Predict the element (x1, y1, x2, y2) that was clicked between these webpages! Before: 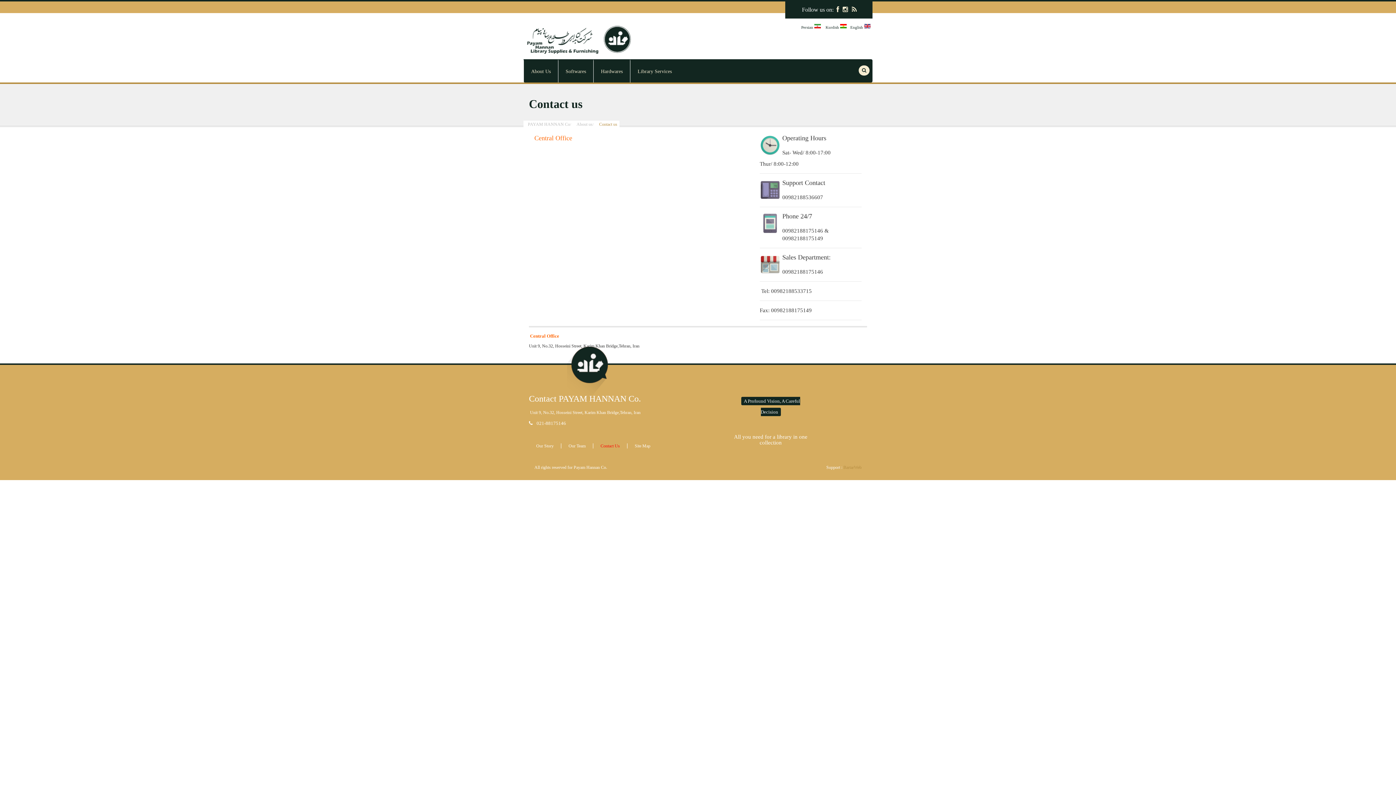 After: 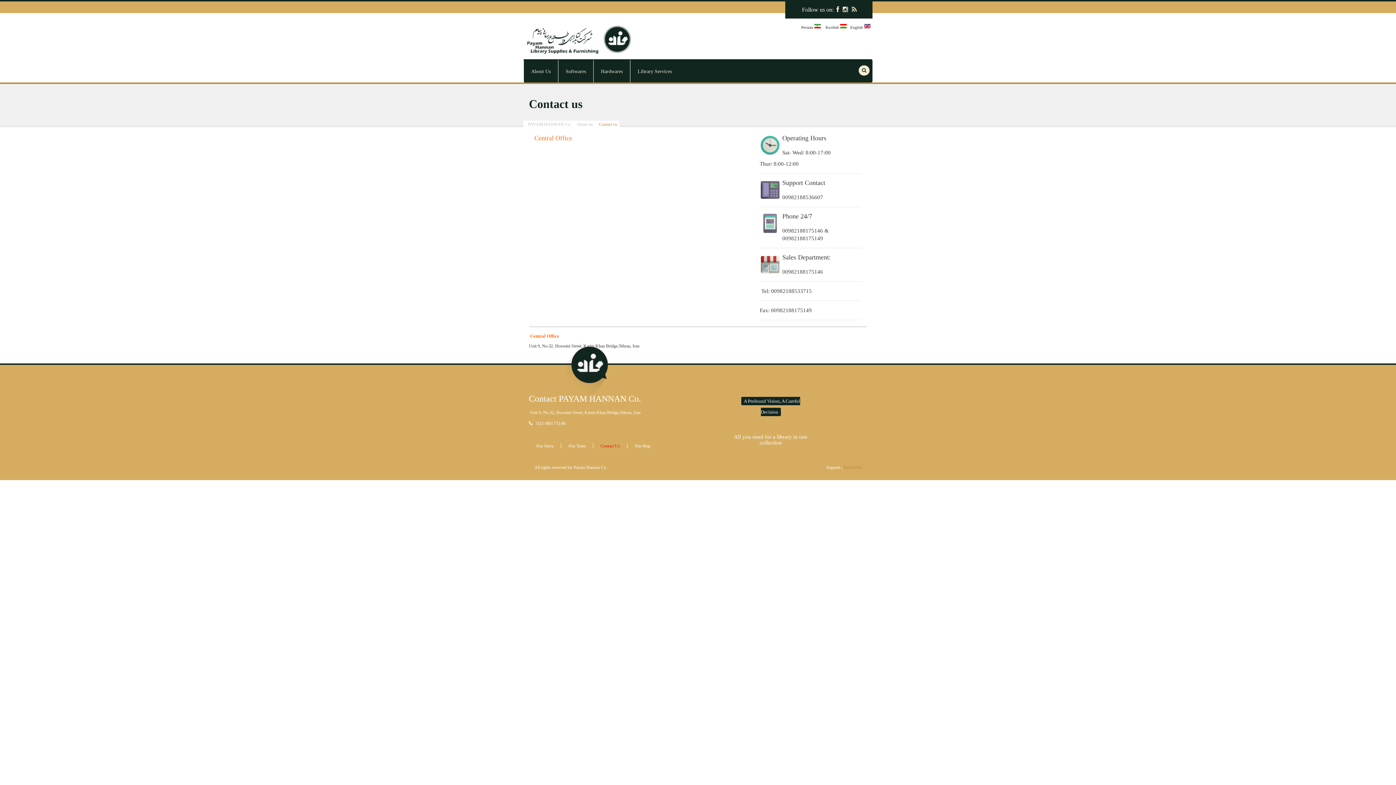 Action: bbox: (850, 23, 870, 31) label:  English